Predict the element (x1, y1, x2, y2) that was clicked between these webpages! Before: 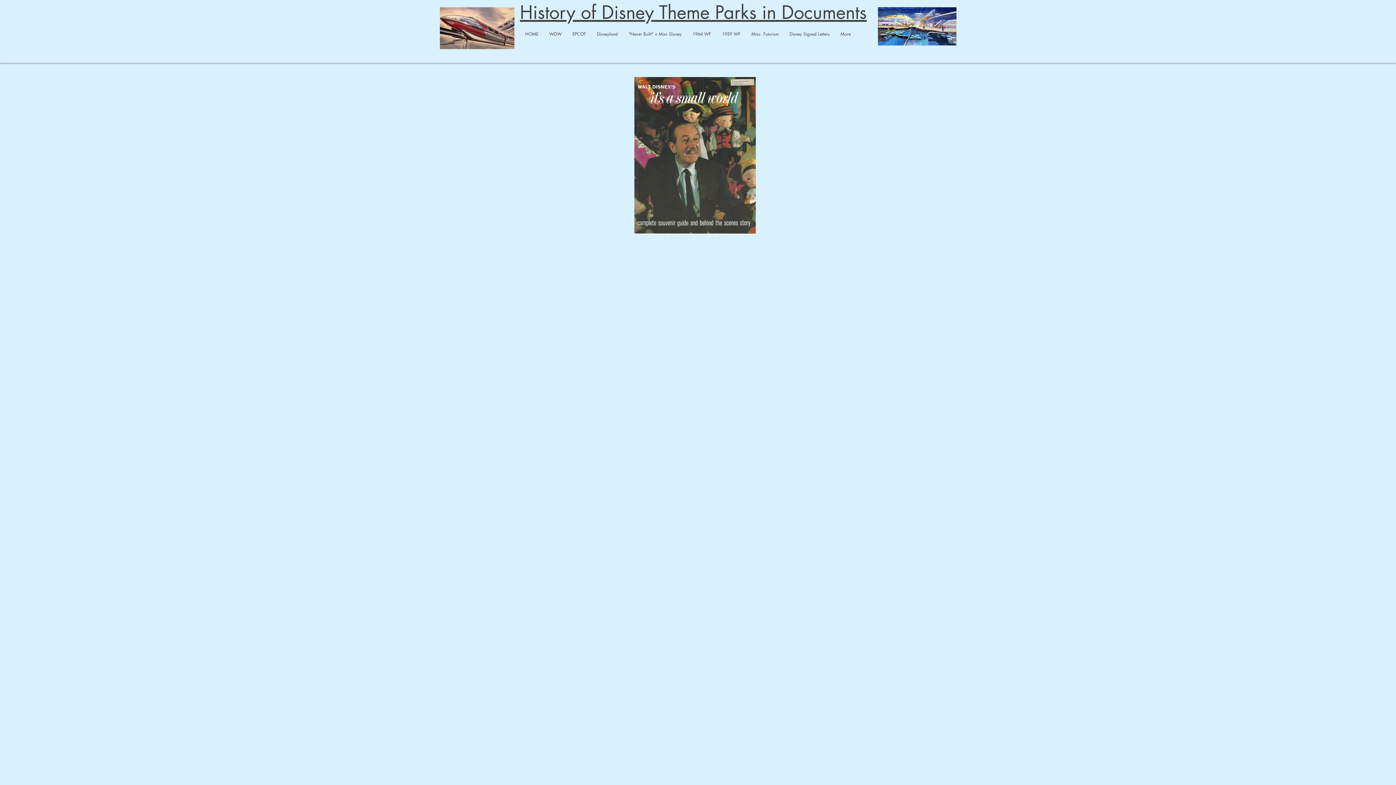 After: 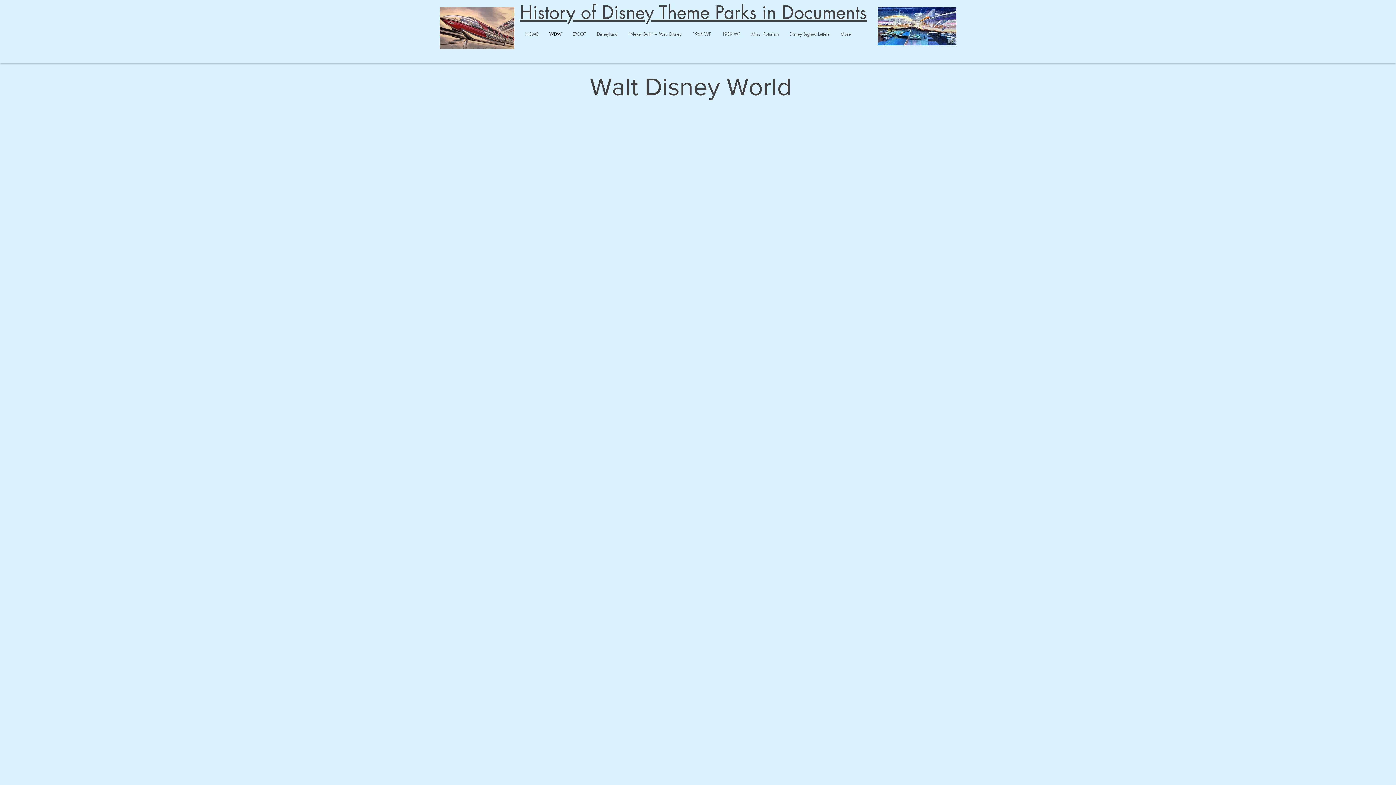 Action: bbox: (544, 25, 567, 43) label: WDW